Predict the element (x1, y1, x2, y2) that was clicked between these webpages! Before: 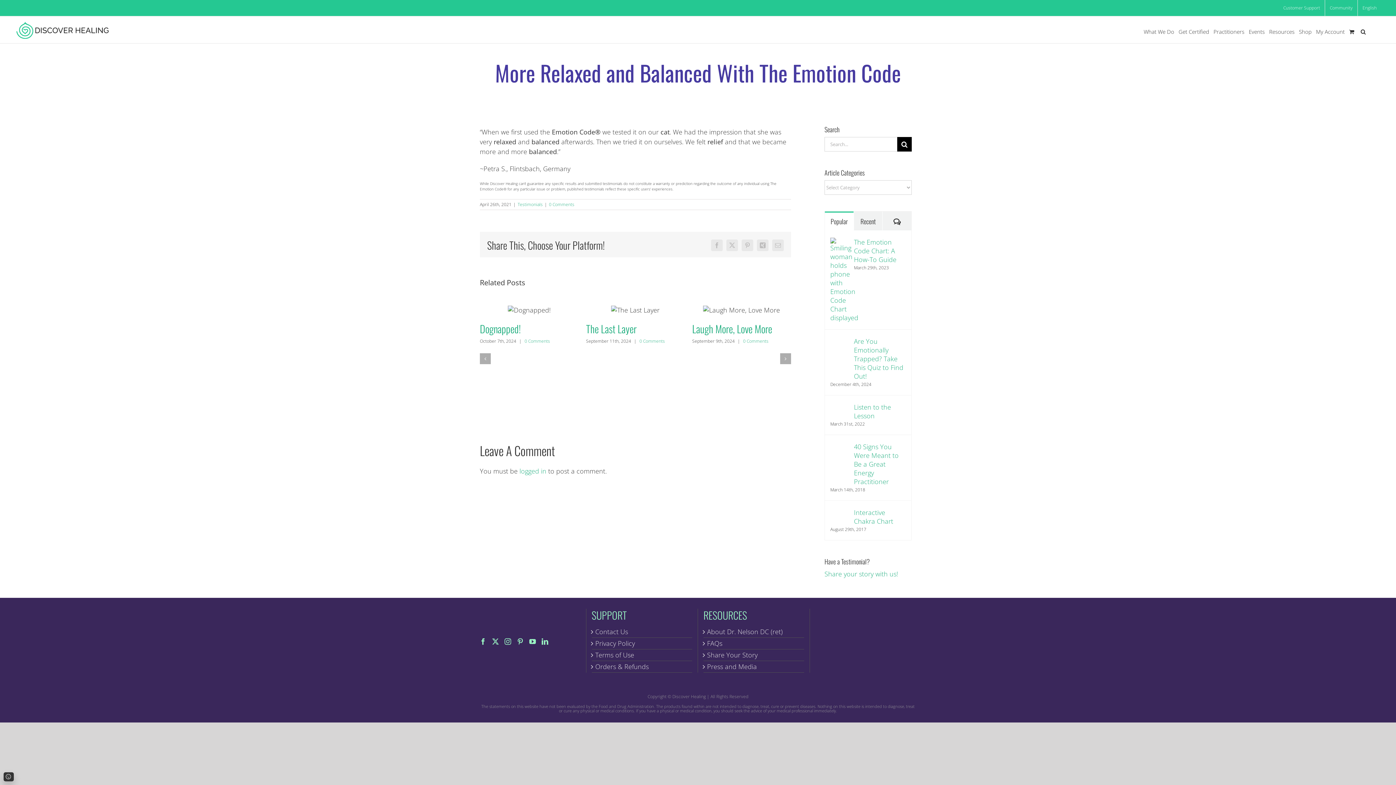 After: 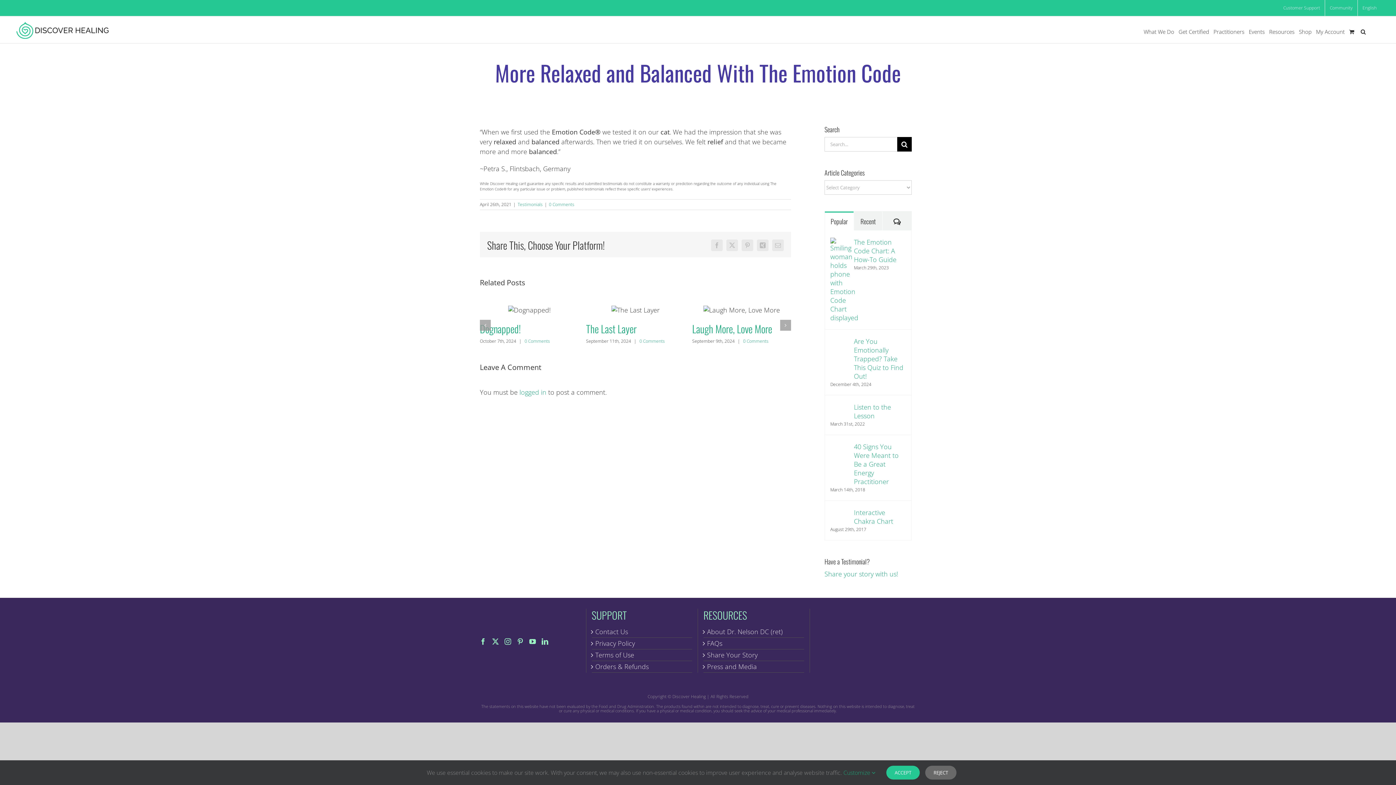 Action: label: YouTube bbox: (529, 638, 536, 645)